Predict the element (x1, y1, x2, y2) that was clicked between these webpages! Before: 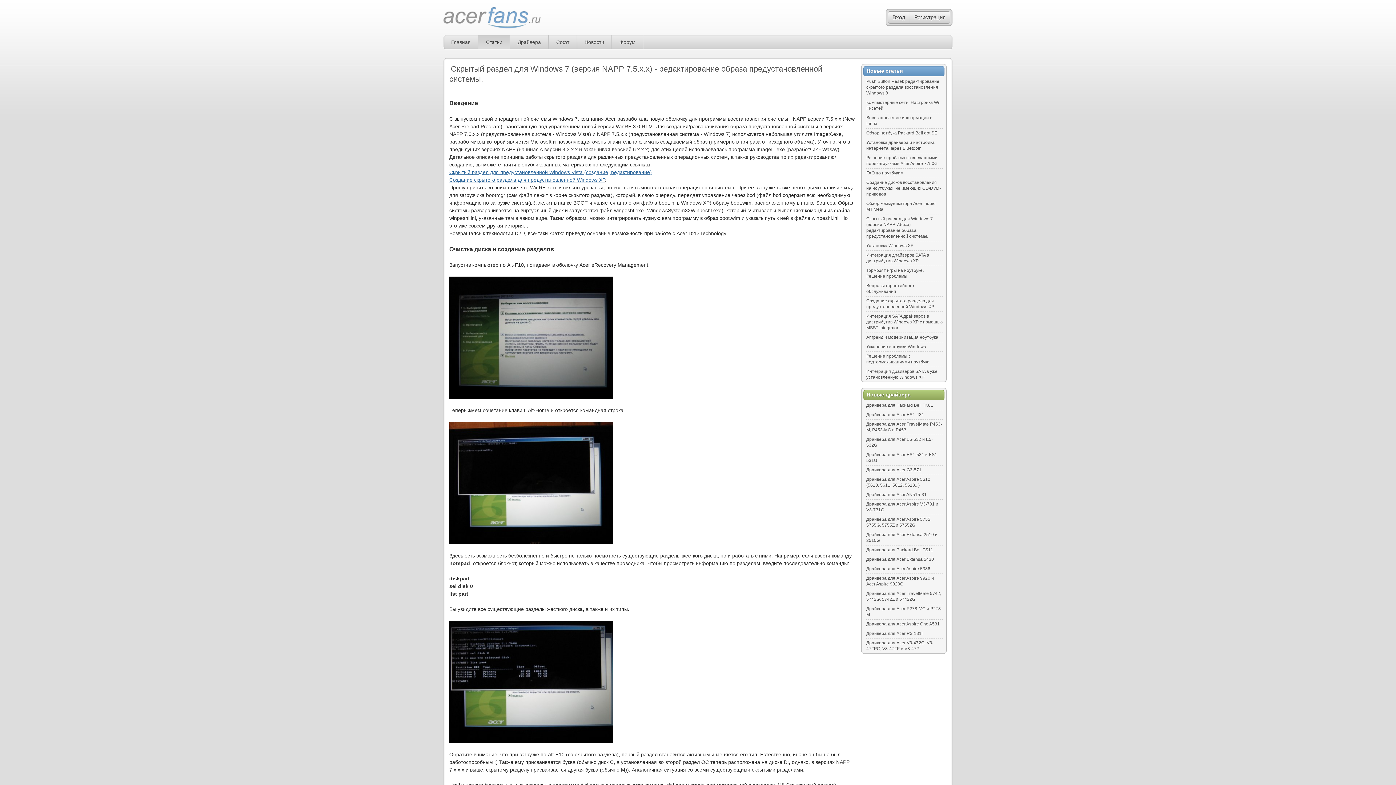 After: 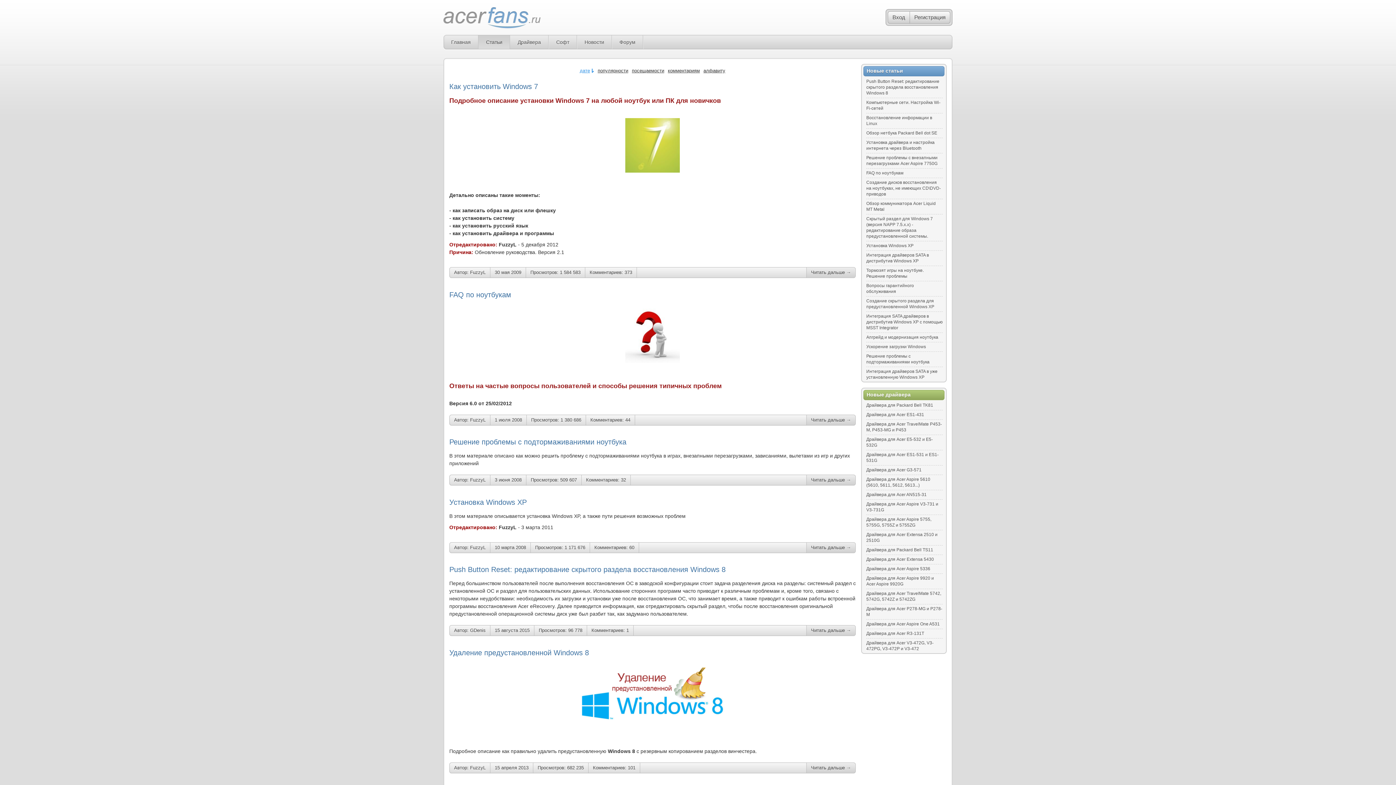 Action: label: Статьи bbox: (478, 35, 509, 49)